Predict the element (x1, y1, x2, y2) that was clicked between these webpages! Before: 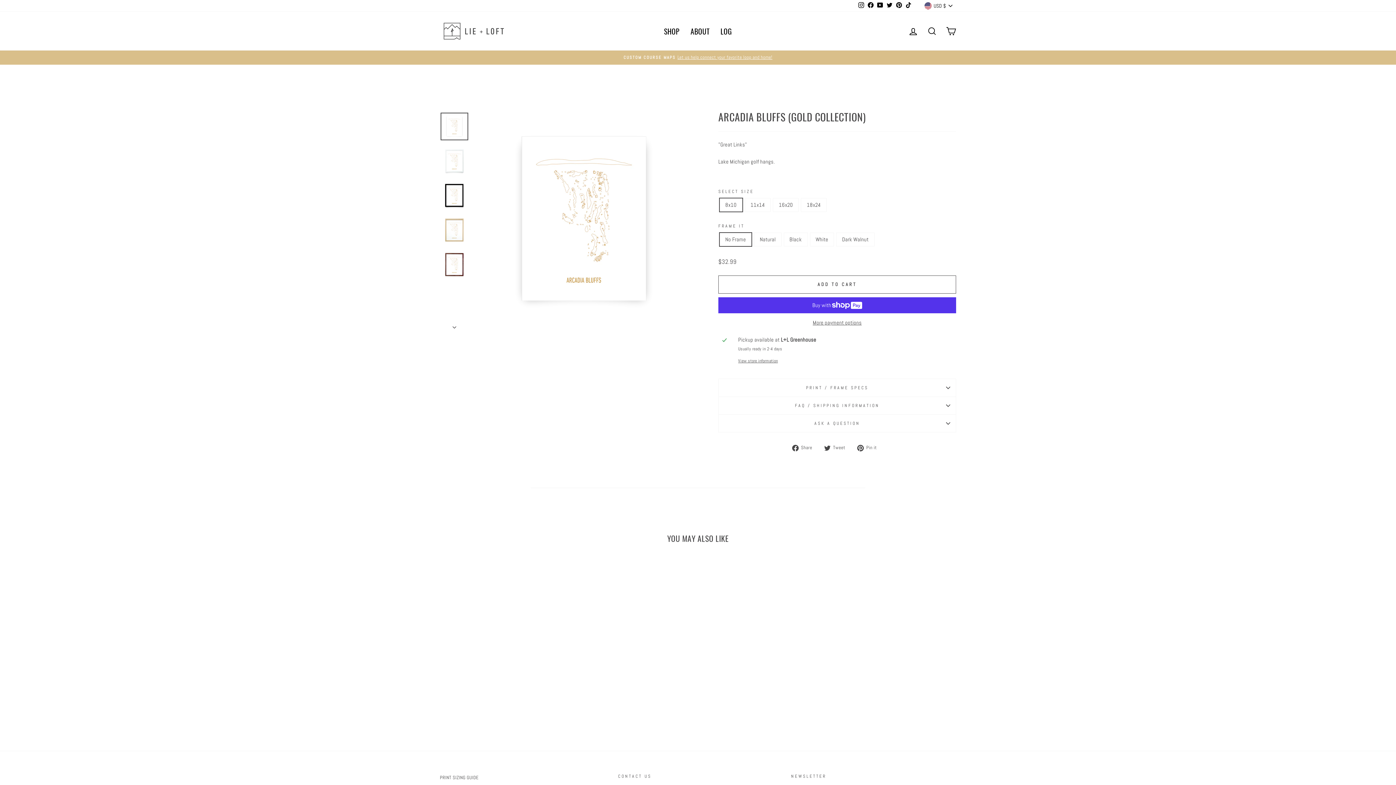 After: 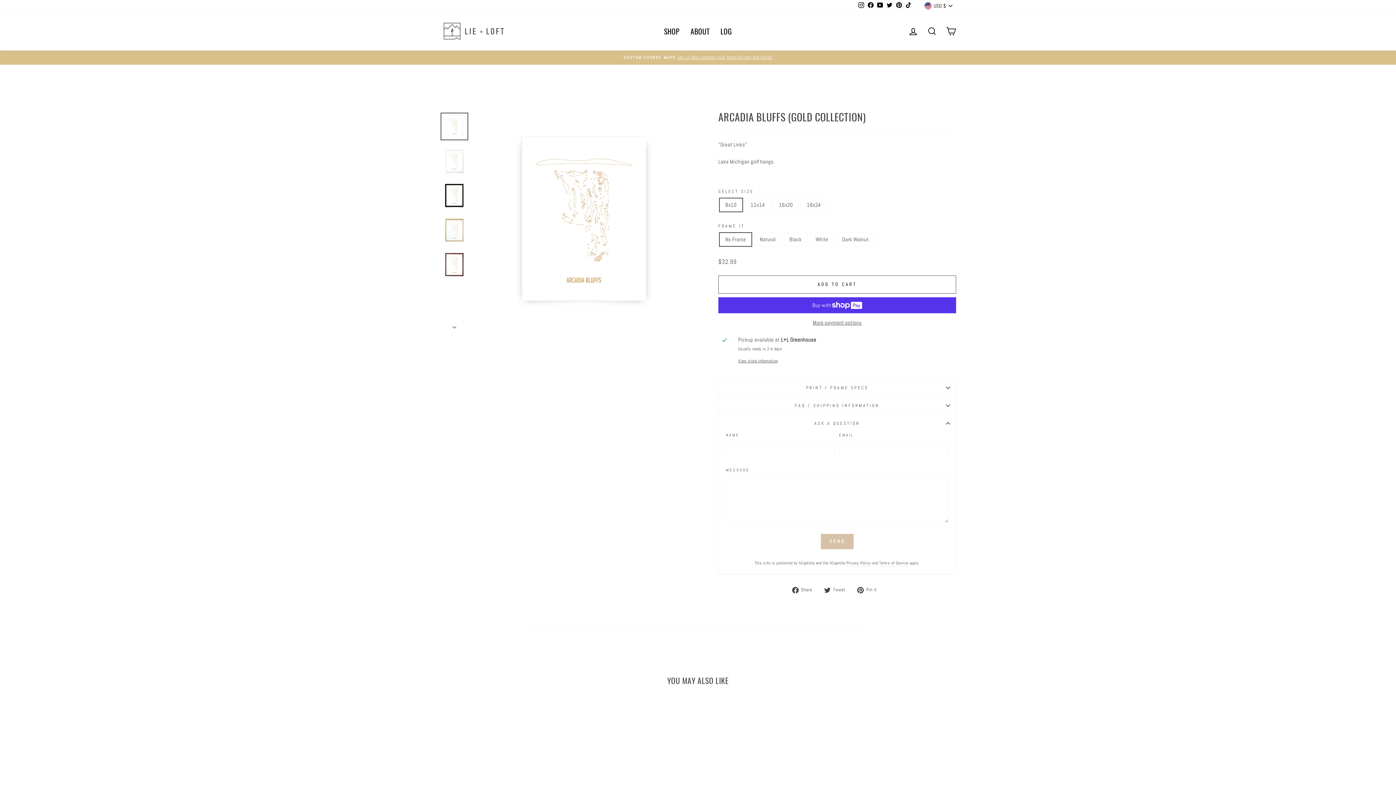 Action: label: ASK A QUESTION bbox: (718, 415, 956, 432)